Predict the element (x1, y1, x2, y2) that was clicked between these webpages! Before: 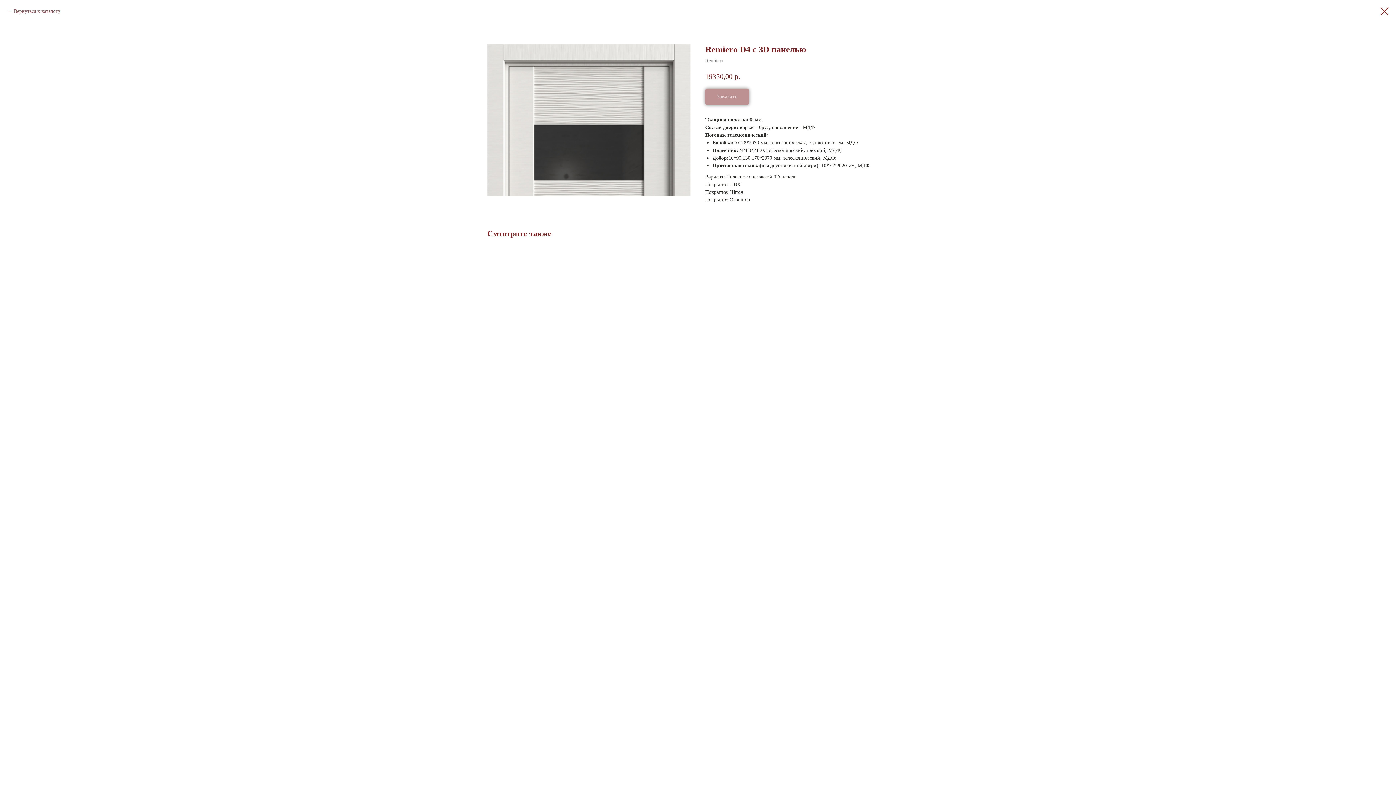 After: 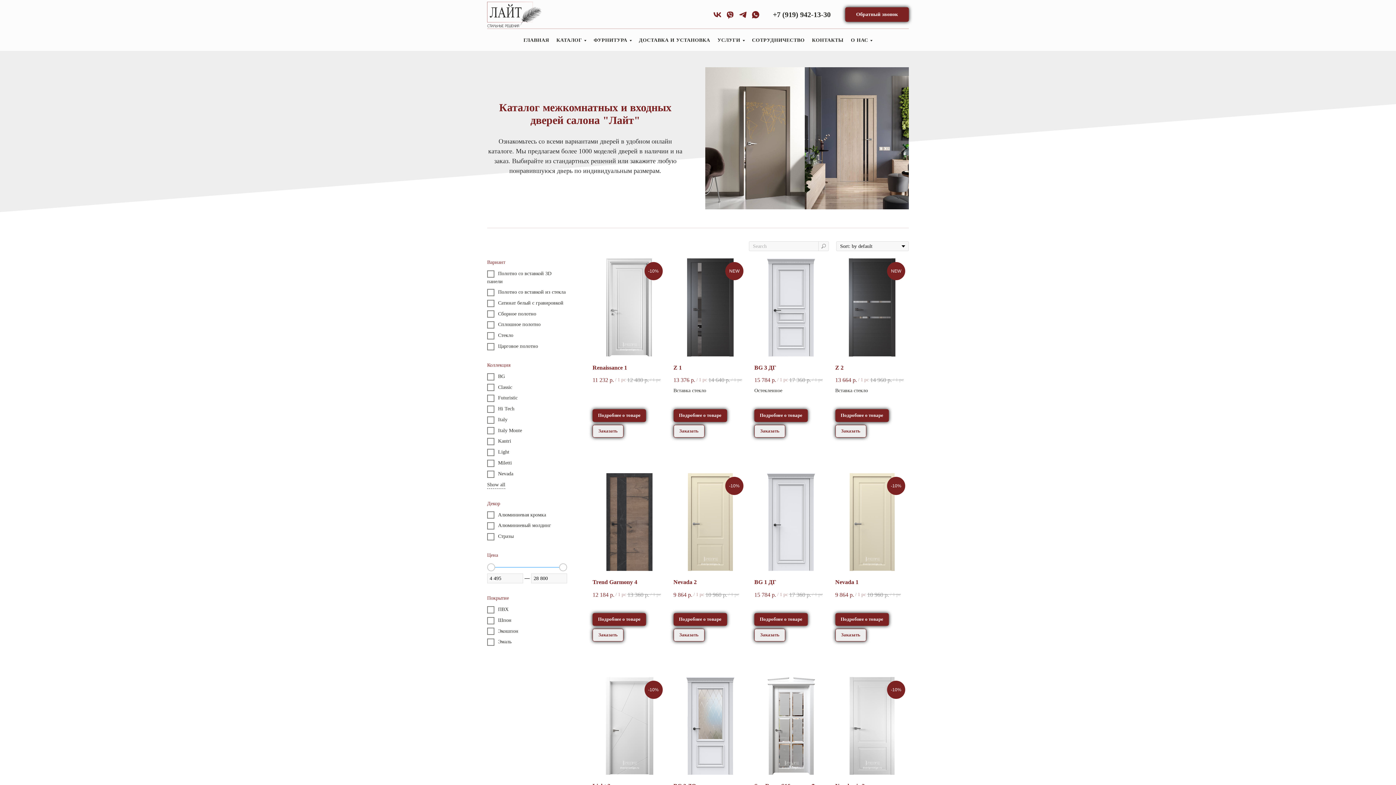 Action: label: Вернуться к каталогу bbox: (7, 7, 60, 14)